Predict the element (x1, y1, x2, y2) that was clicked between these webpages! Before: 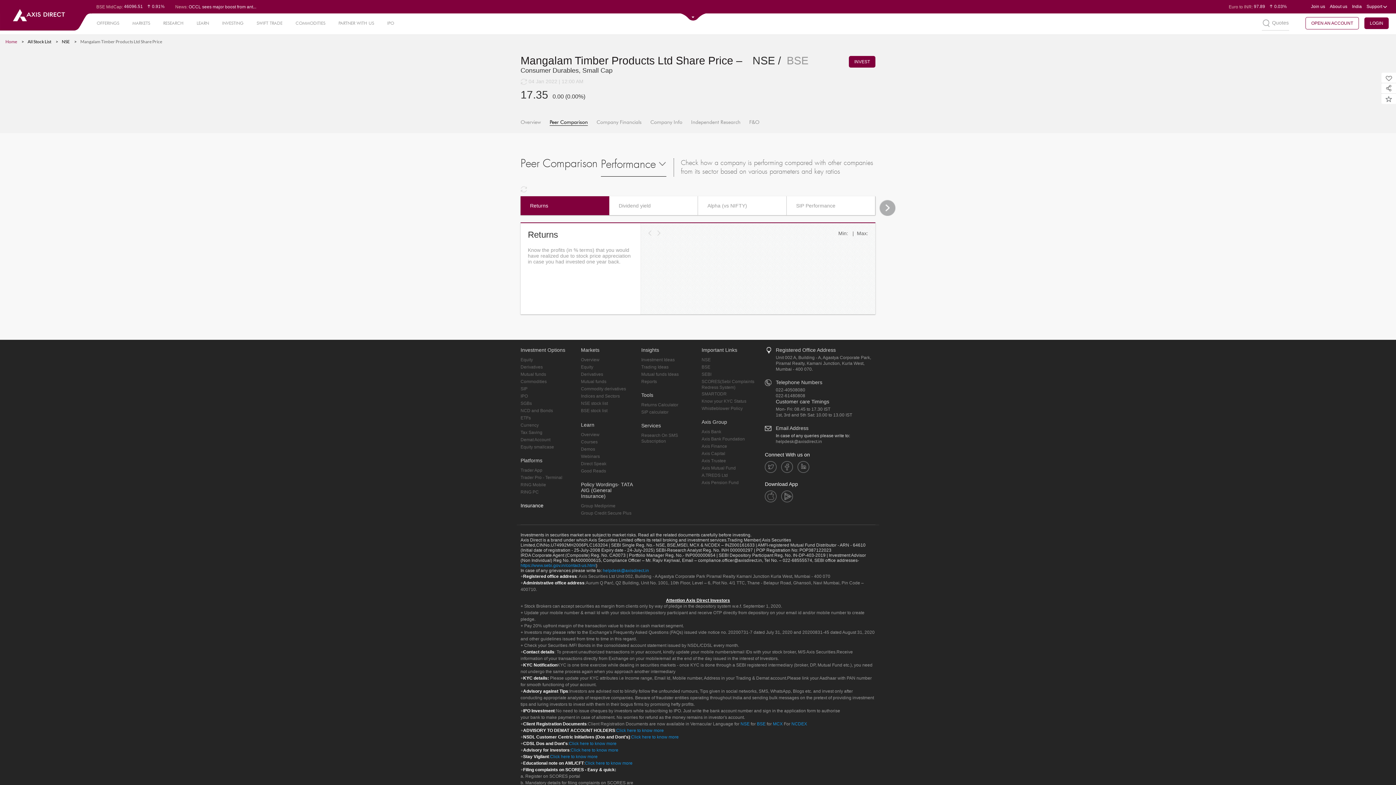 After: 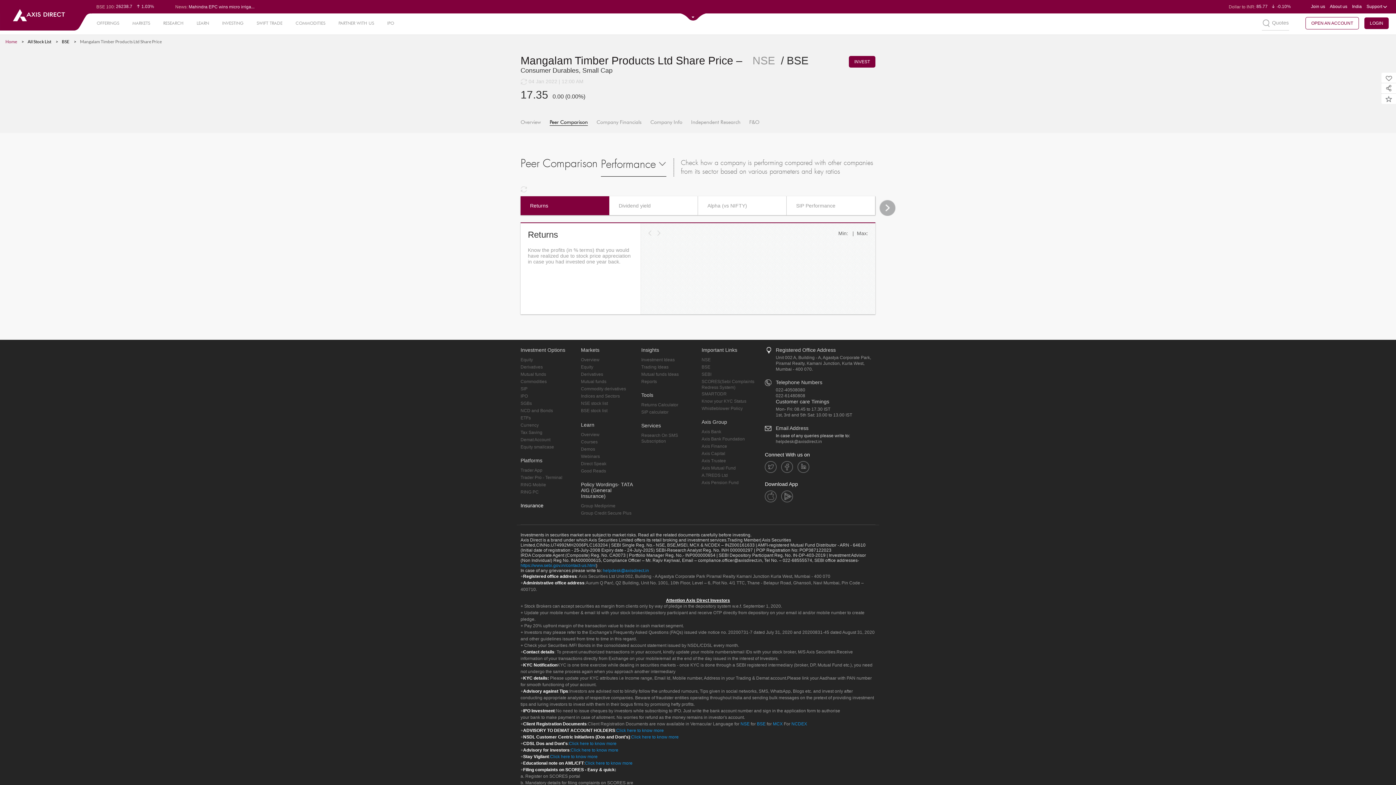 Action: label: BSE bbox: (786, 54, 808, 66)